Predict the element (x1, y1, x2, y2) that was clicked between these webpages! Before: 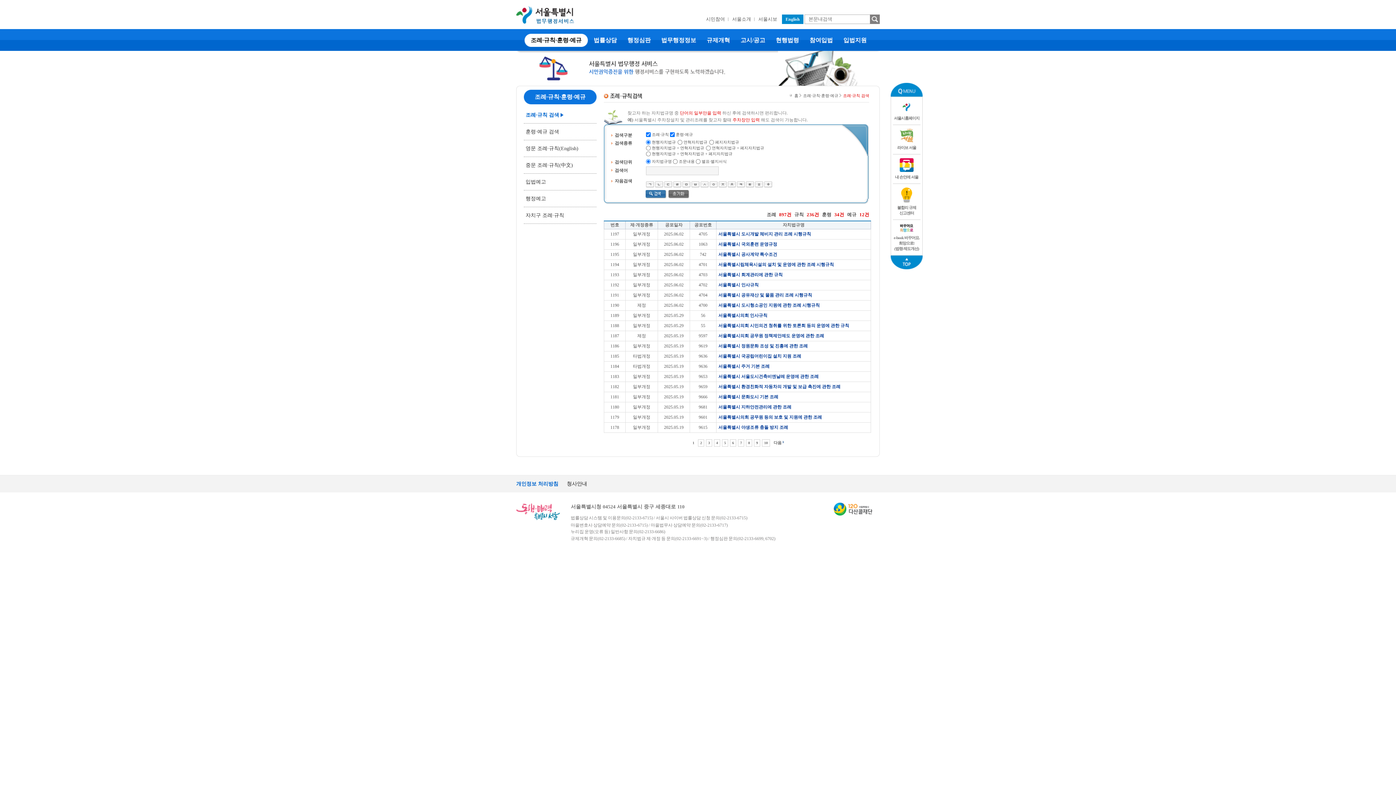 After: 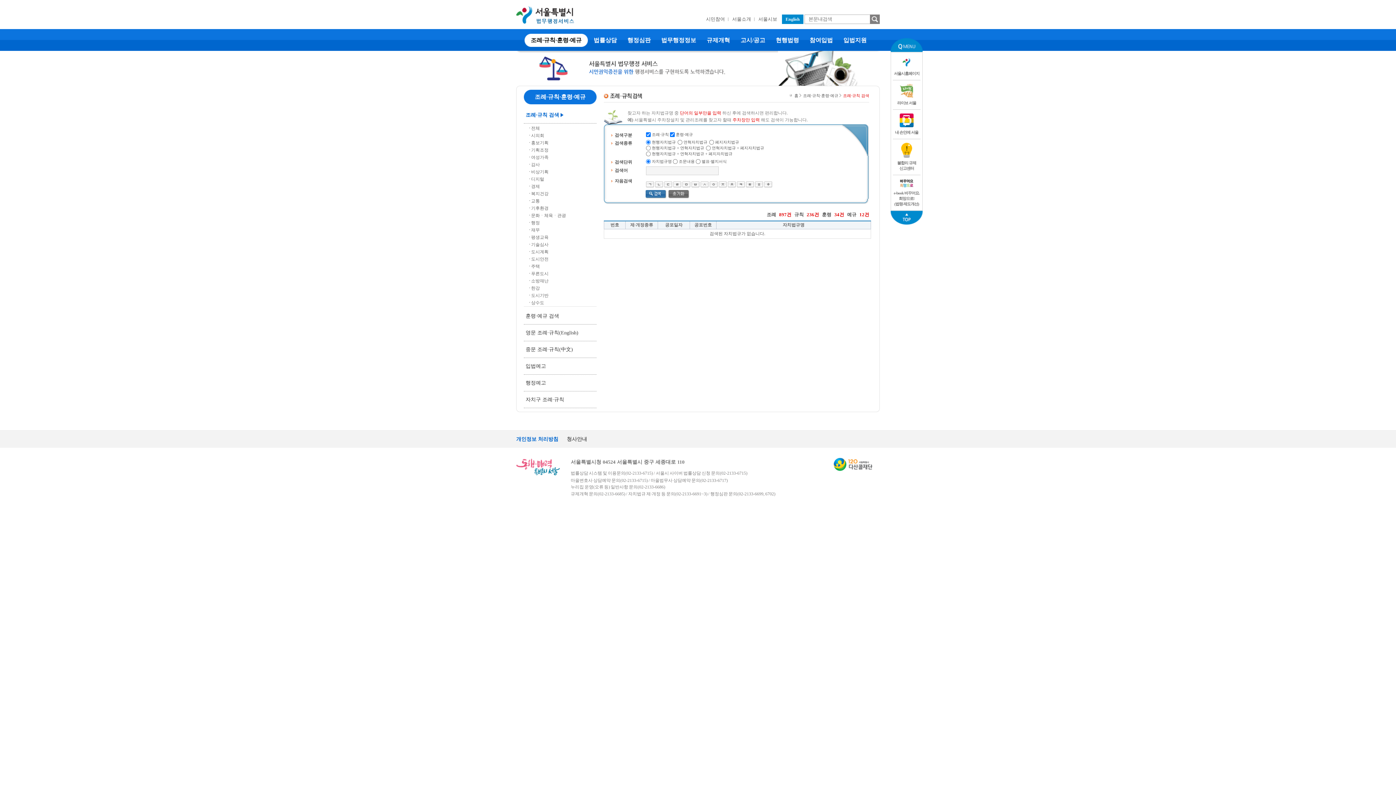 Action: bbox: (728, 181, 736, 187)